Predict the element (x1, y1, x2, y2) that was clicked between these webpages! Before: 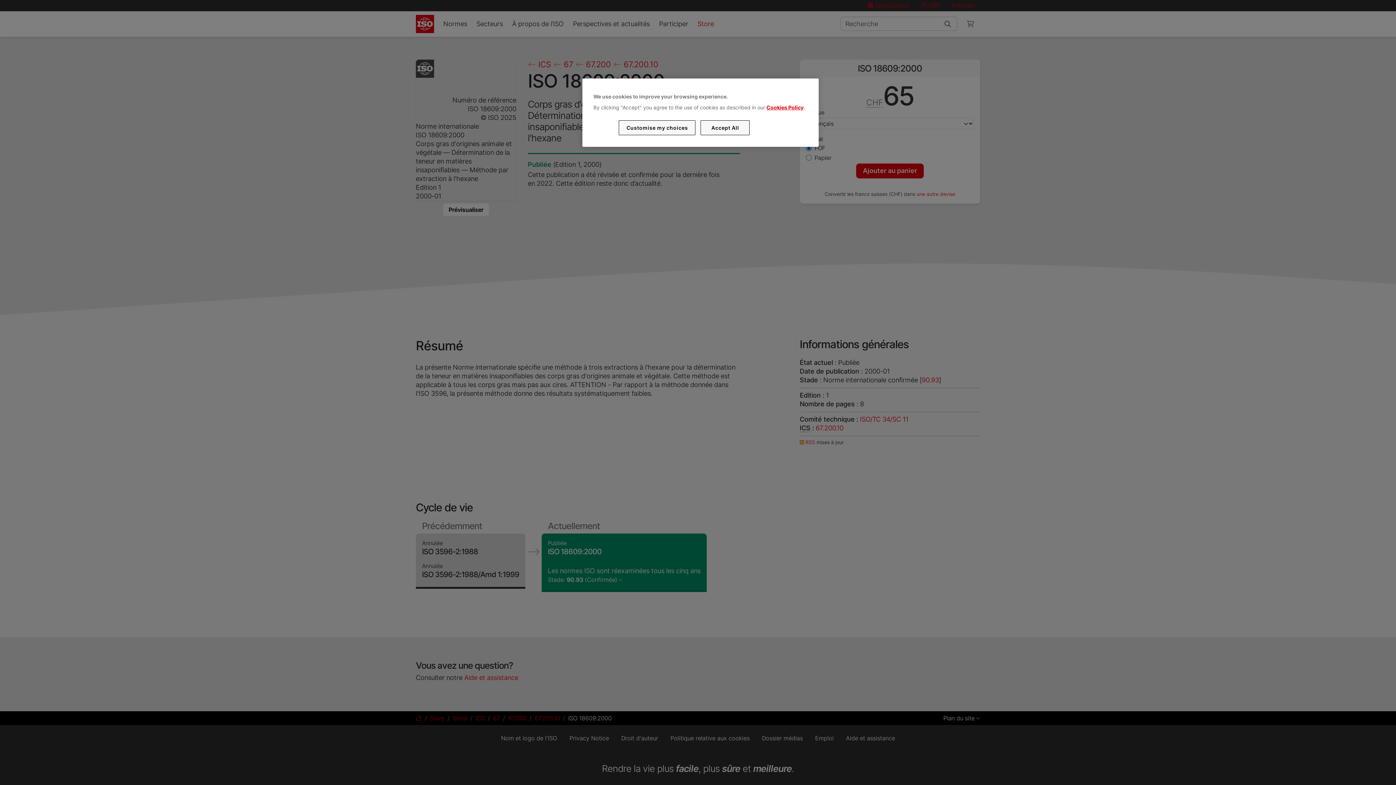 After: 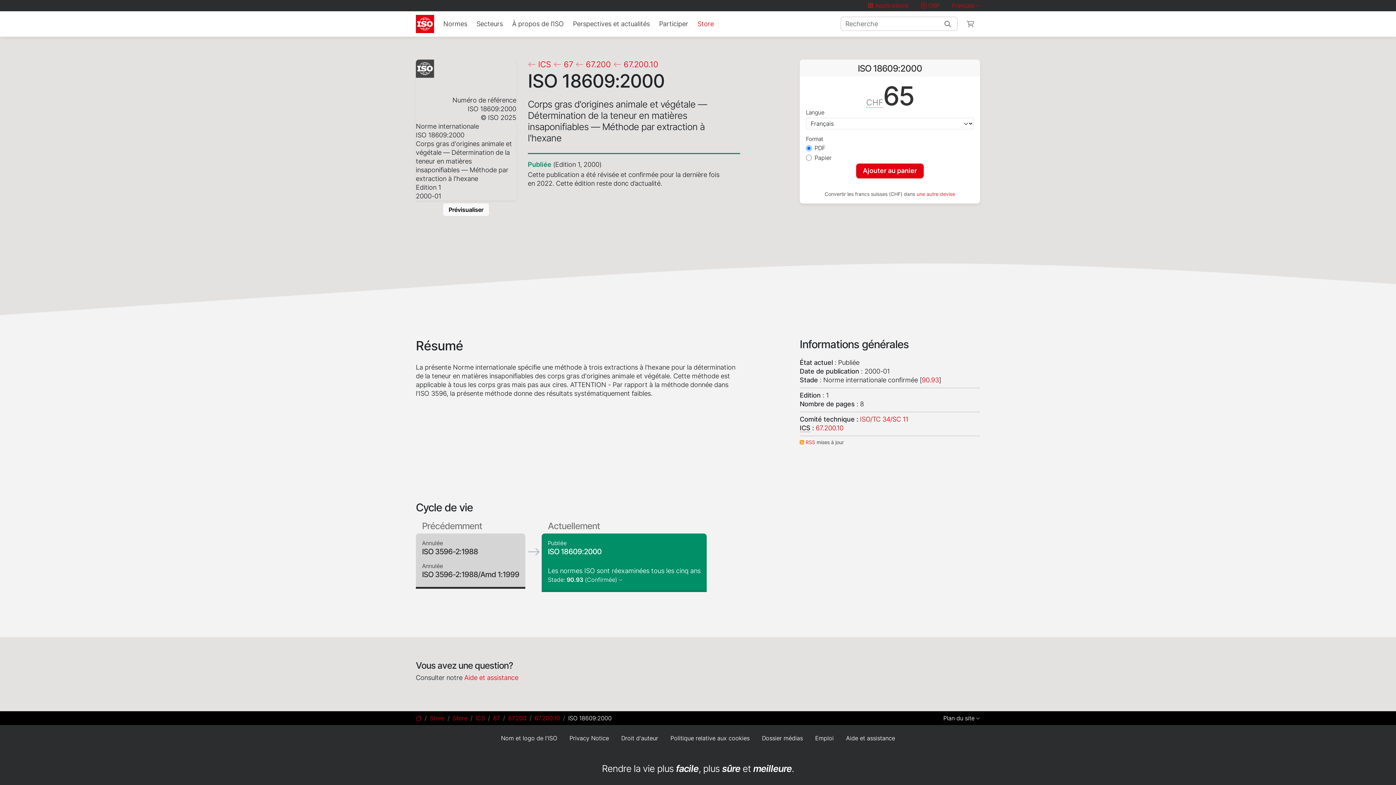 Action: label: Accept All bbox: (700, 120, 749, 135)